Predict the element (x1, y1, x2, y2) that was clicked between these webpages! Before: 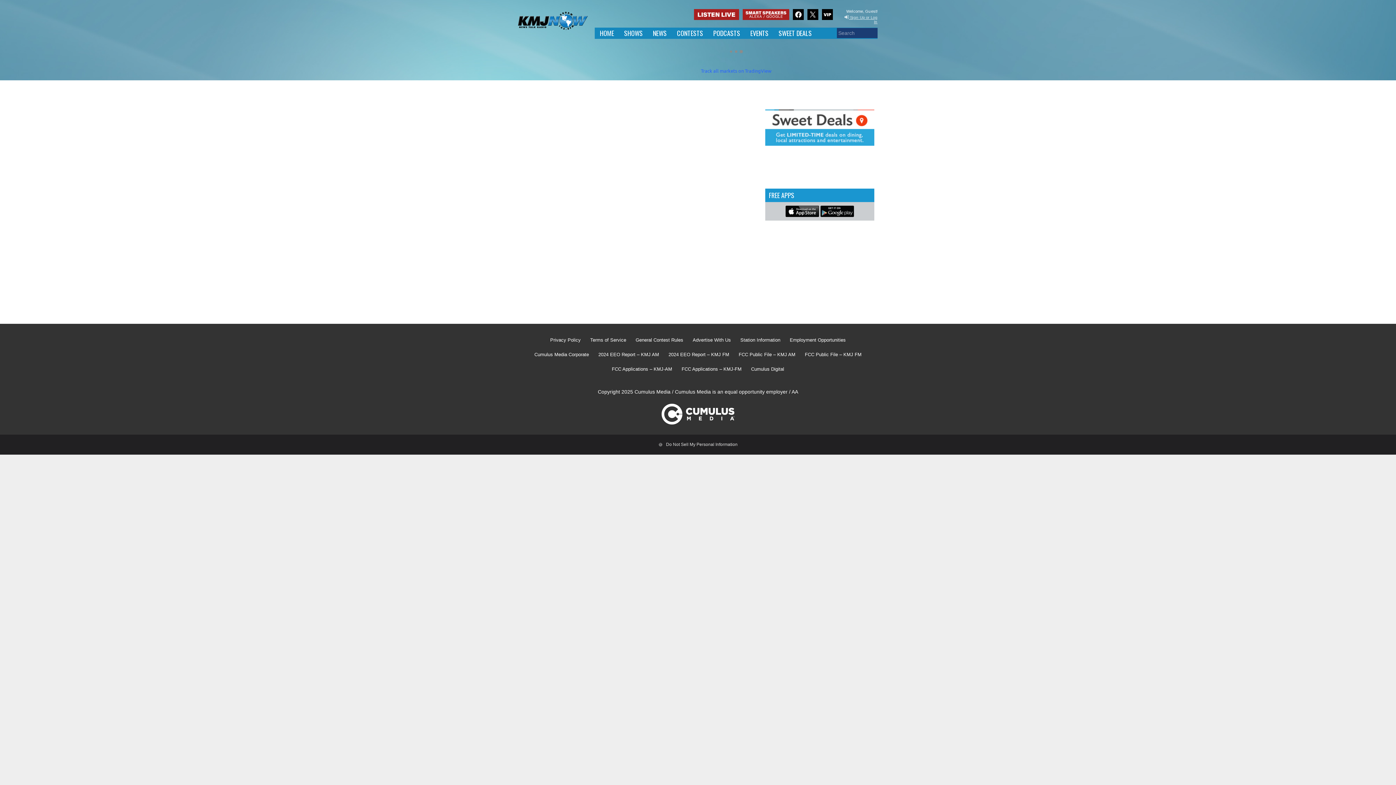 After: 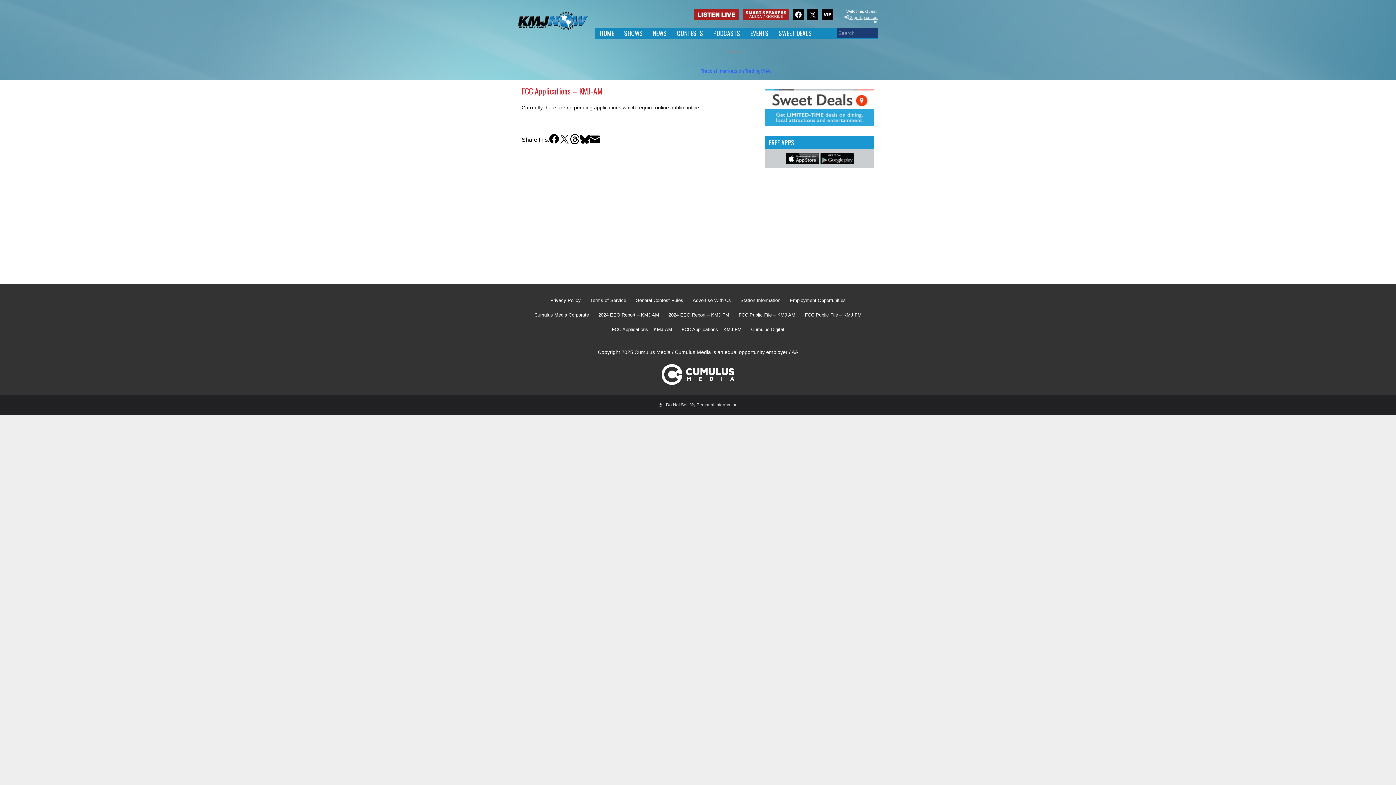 Action: bbox: (612, 362, 672, 376) label: FCC Applications – KMJ-AM